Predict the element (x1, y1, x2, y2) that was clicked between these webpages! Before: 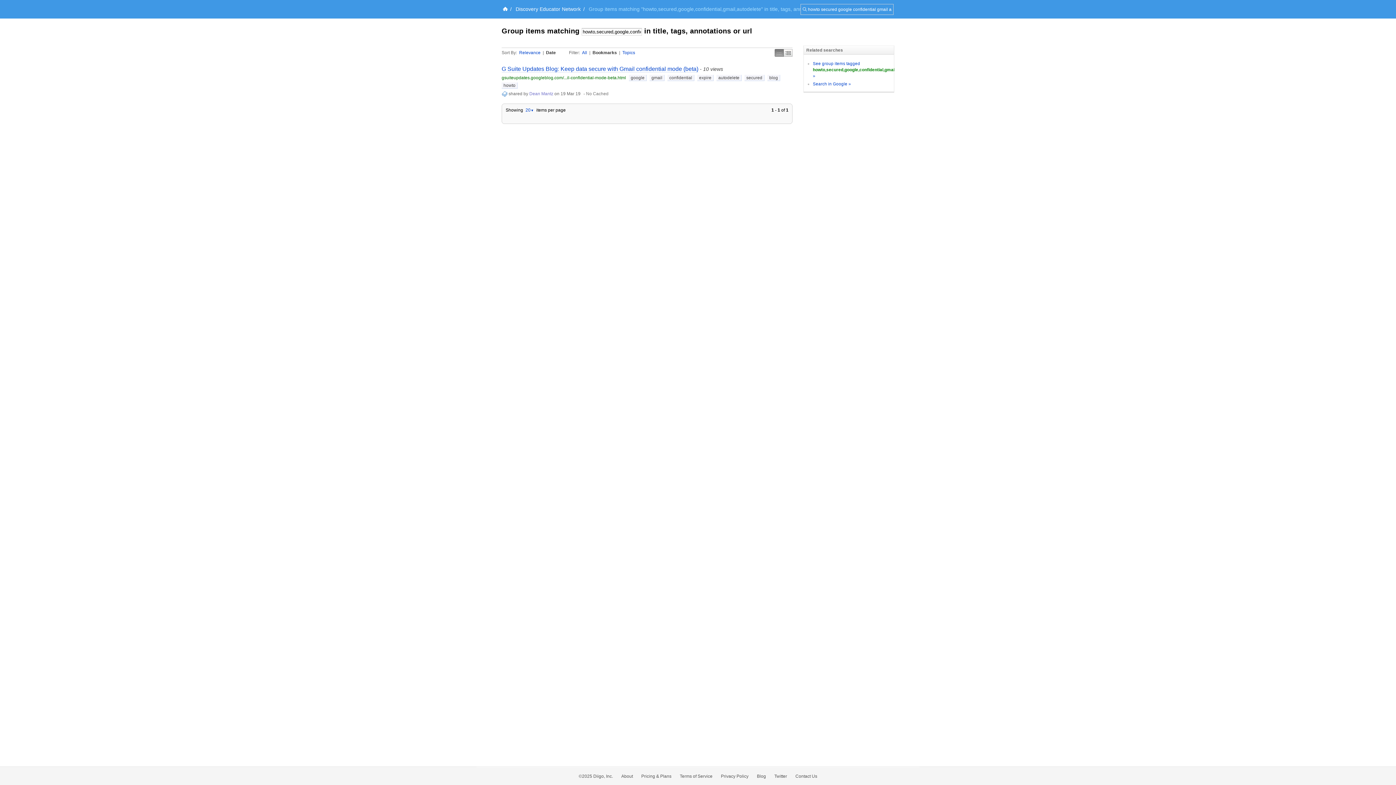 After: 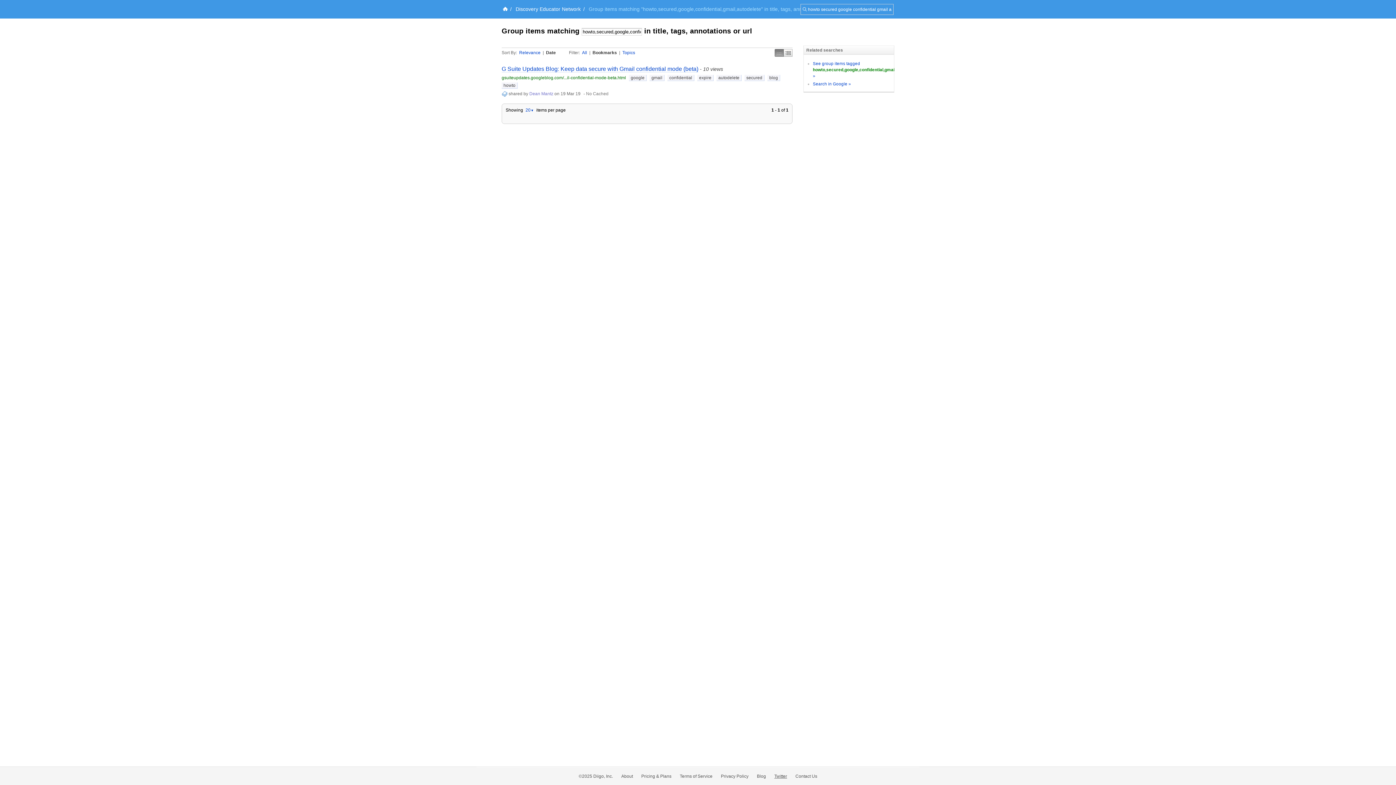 Action: label: Twitter bbox: (774, 774, 787, 779)